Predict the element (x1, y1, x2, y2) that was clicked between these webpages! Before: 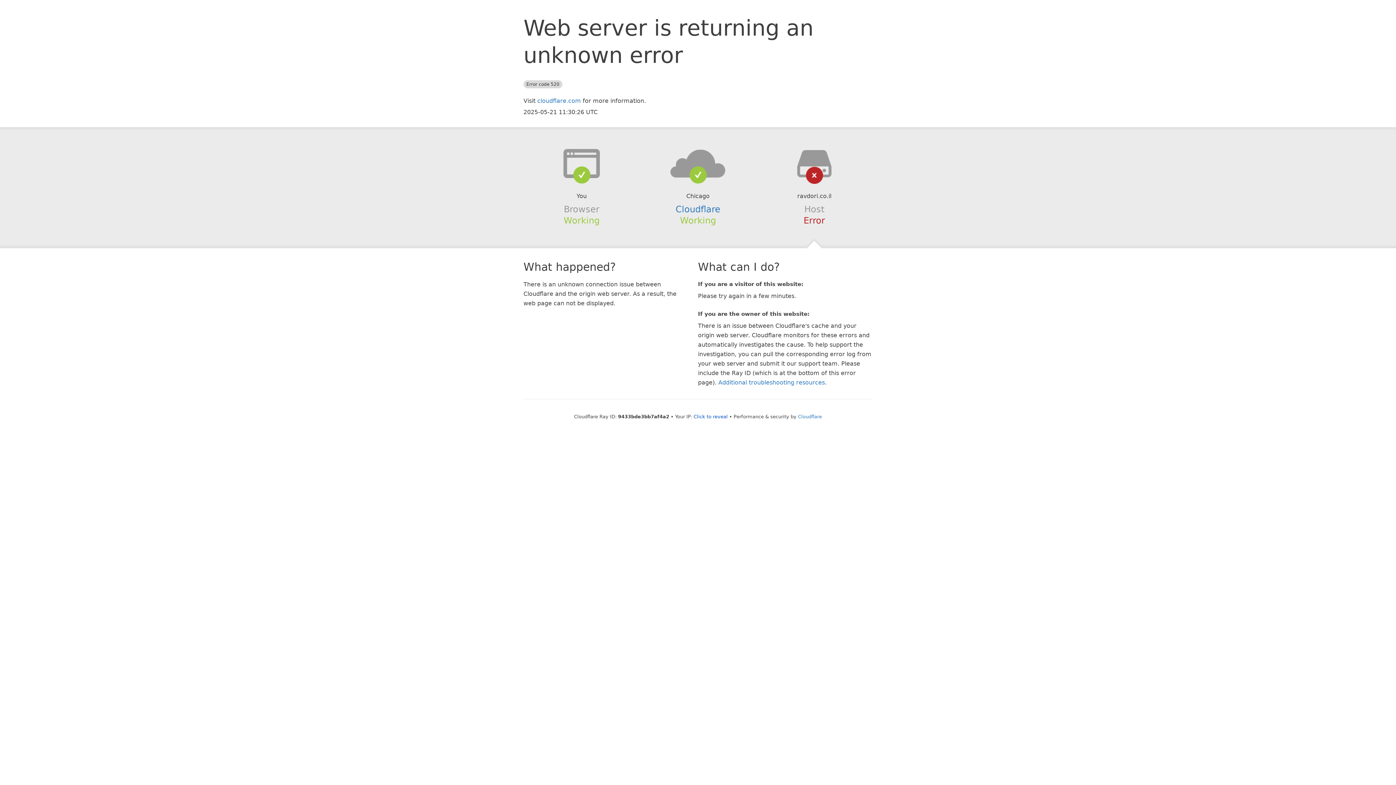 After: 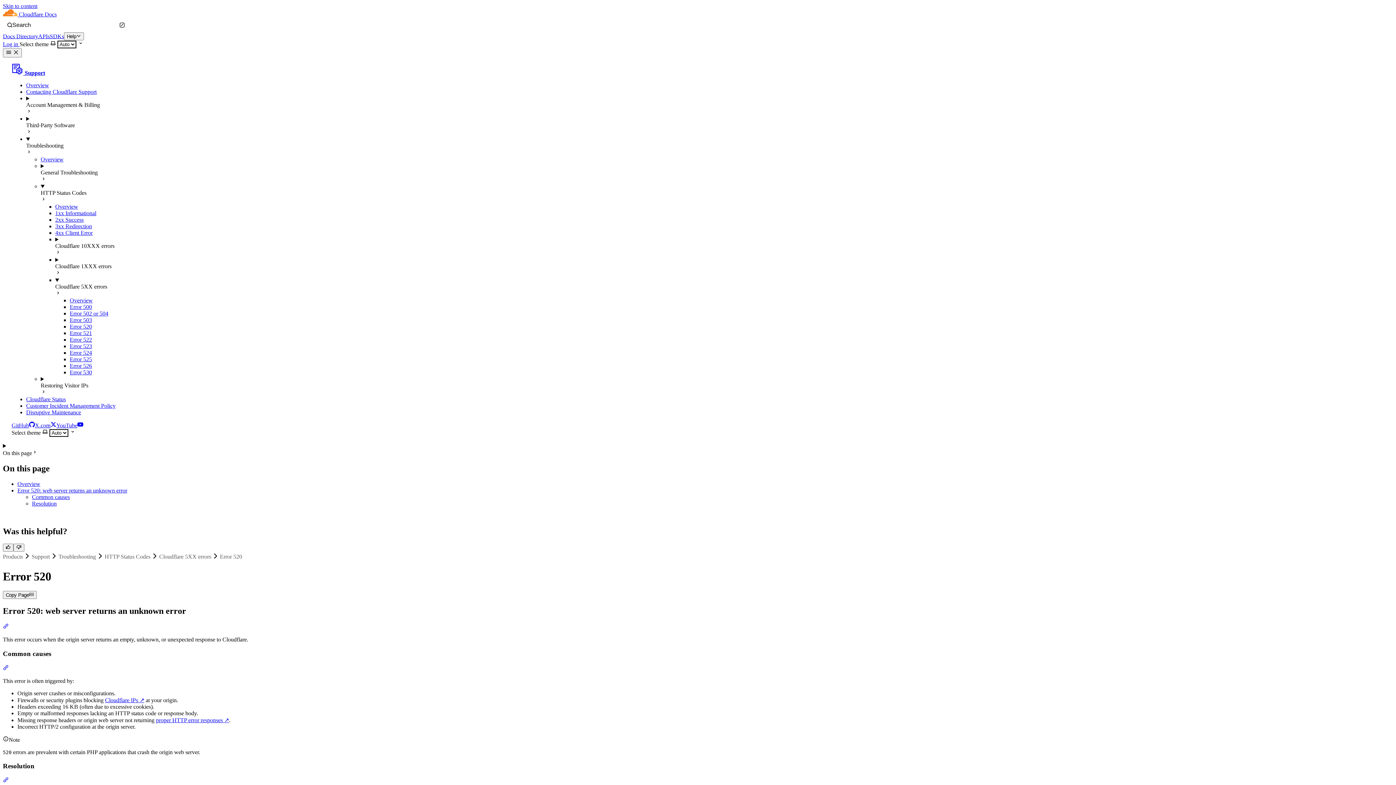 Action: label: Additional troubleshooting resources bbox: (718, 379, 825, 386)